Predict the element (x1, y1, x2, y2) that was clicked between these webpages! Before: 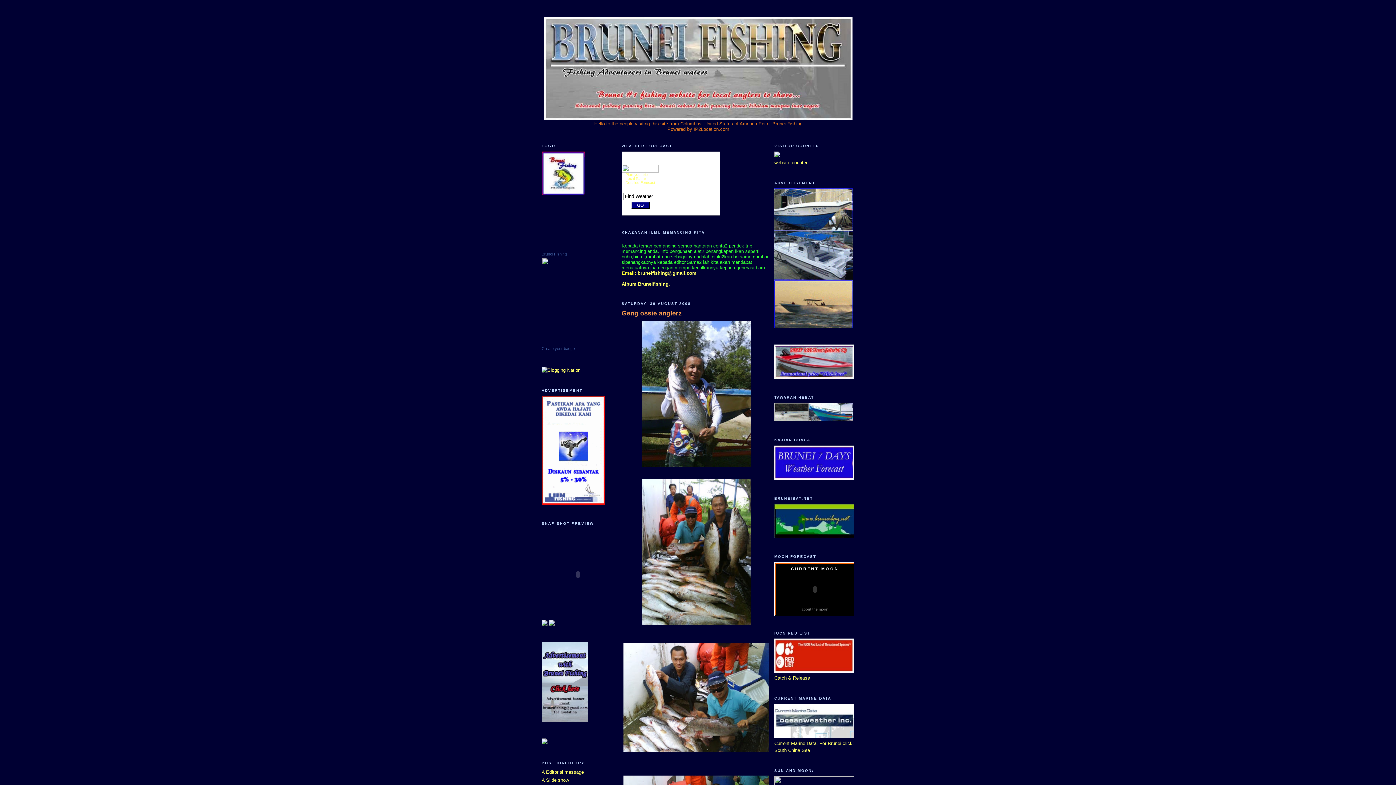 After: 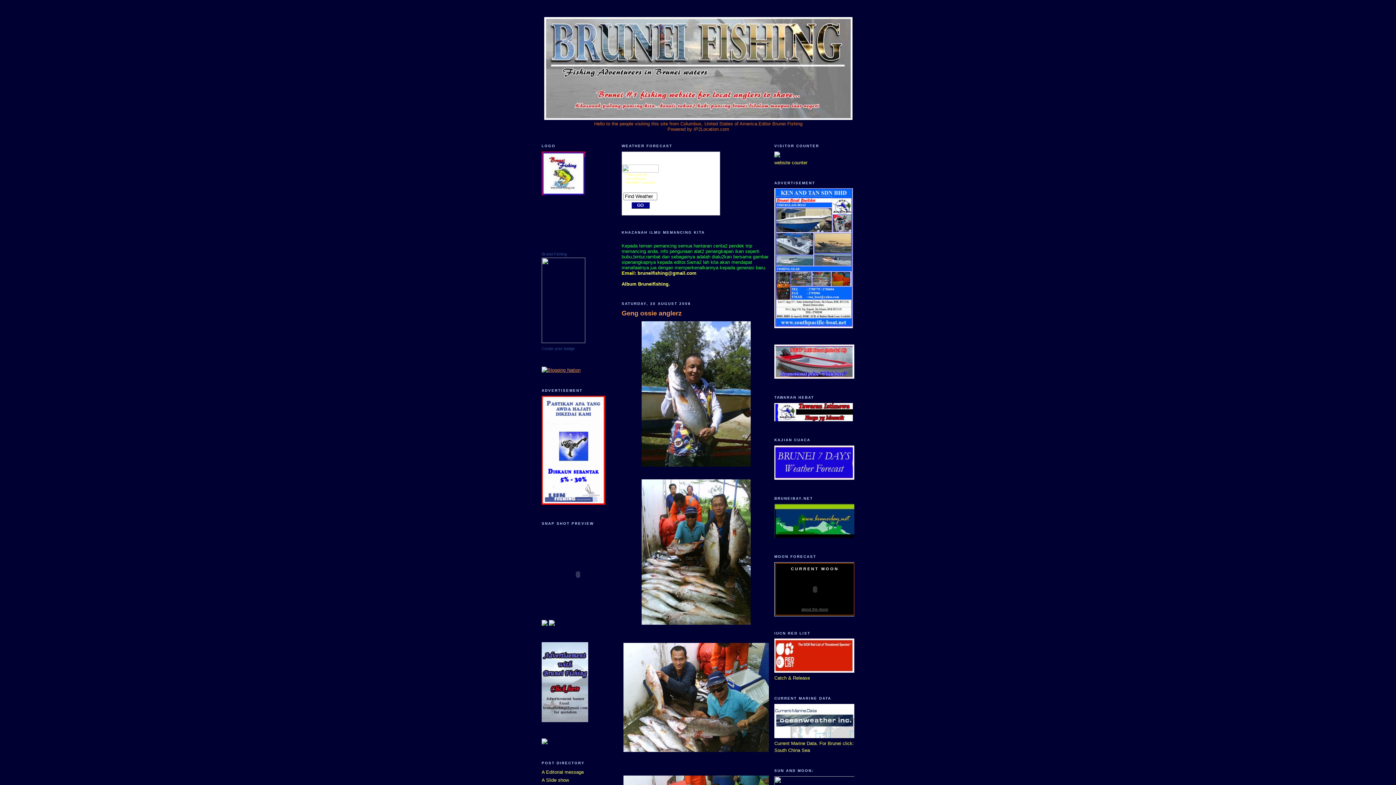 Action: bbox: (541, 367, 580, 373)